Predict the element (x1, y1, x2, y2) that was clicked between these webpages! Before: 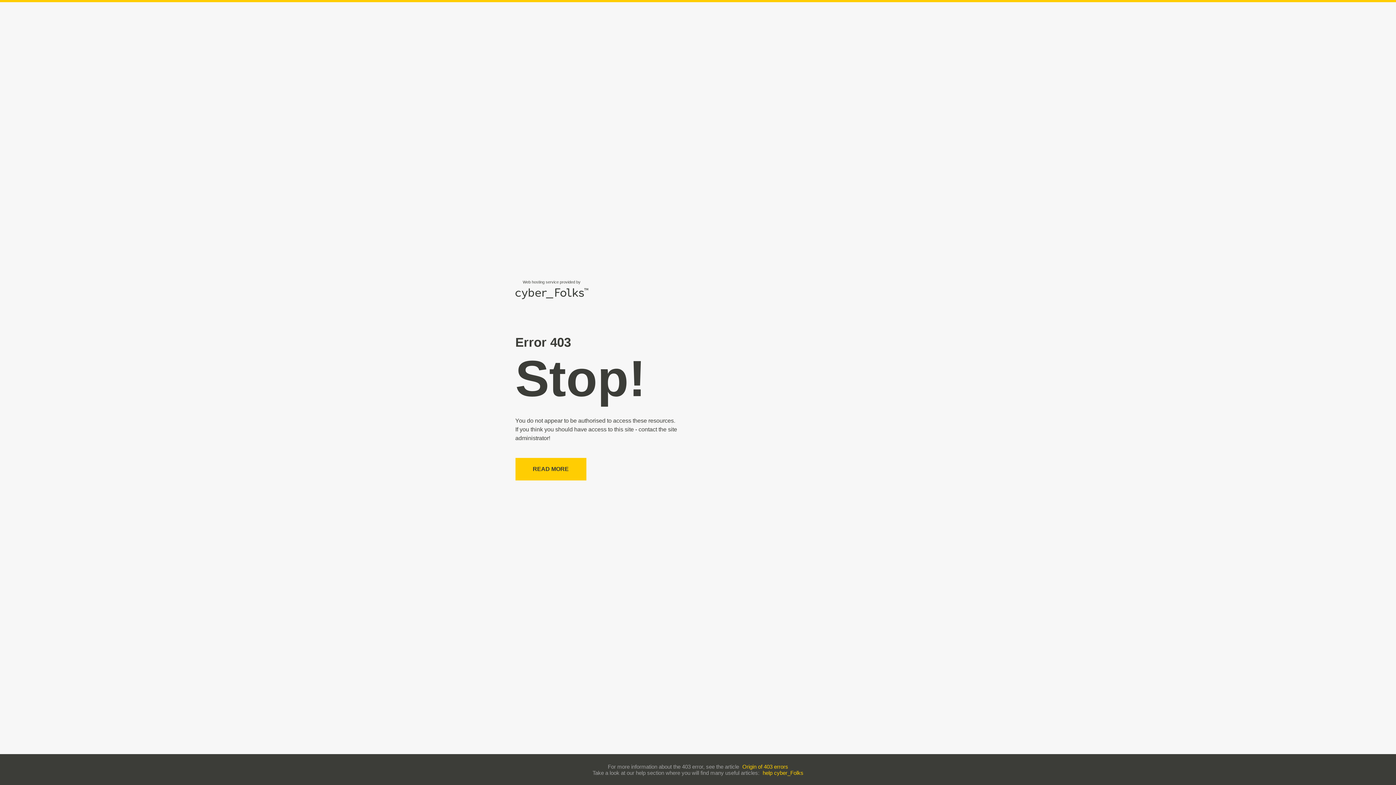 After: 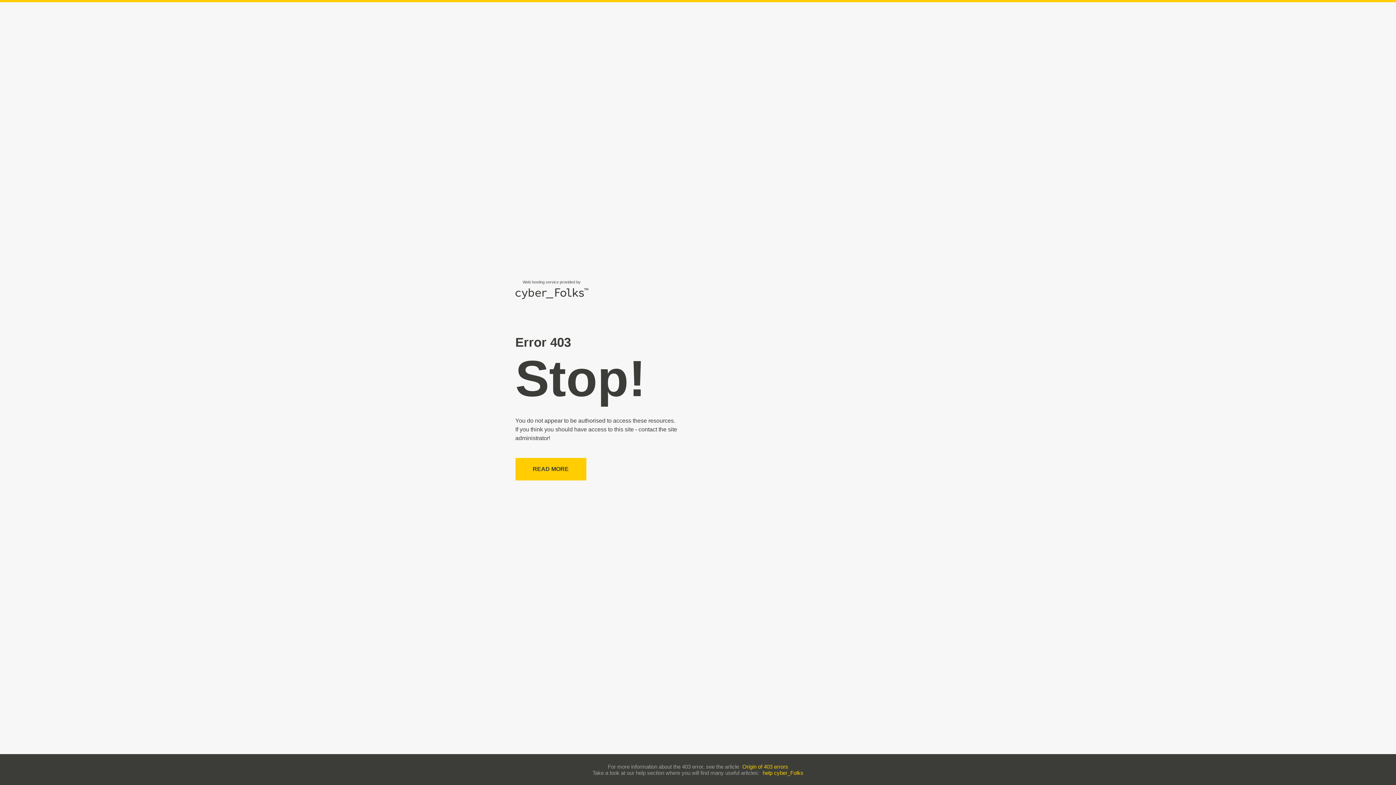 Action: bbox: (742, 763, 788, 770) label: Origin of 403 errors